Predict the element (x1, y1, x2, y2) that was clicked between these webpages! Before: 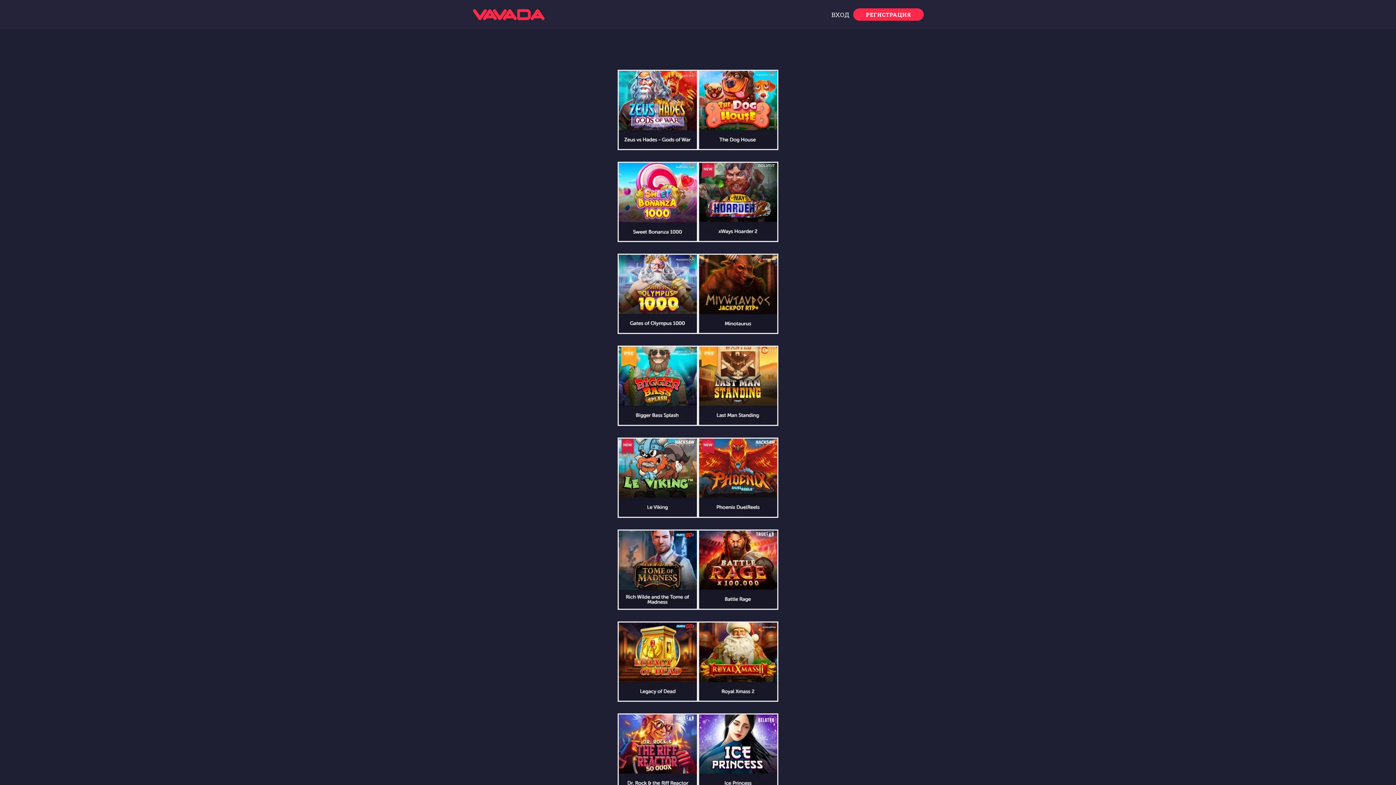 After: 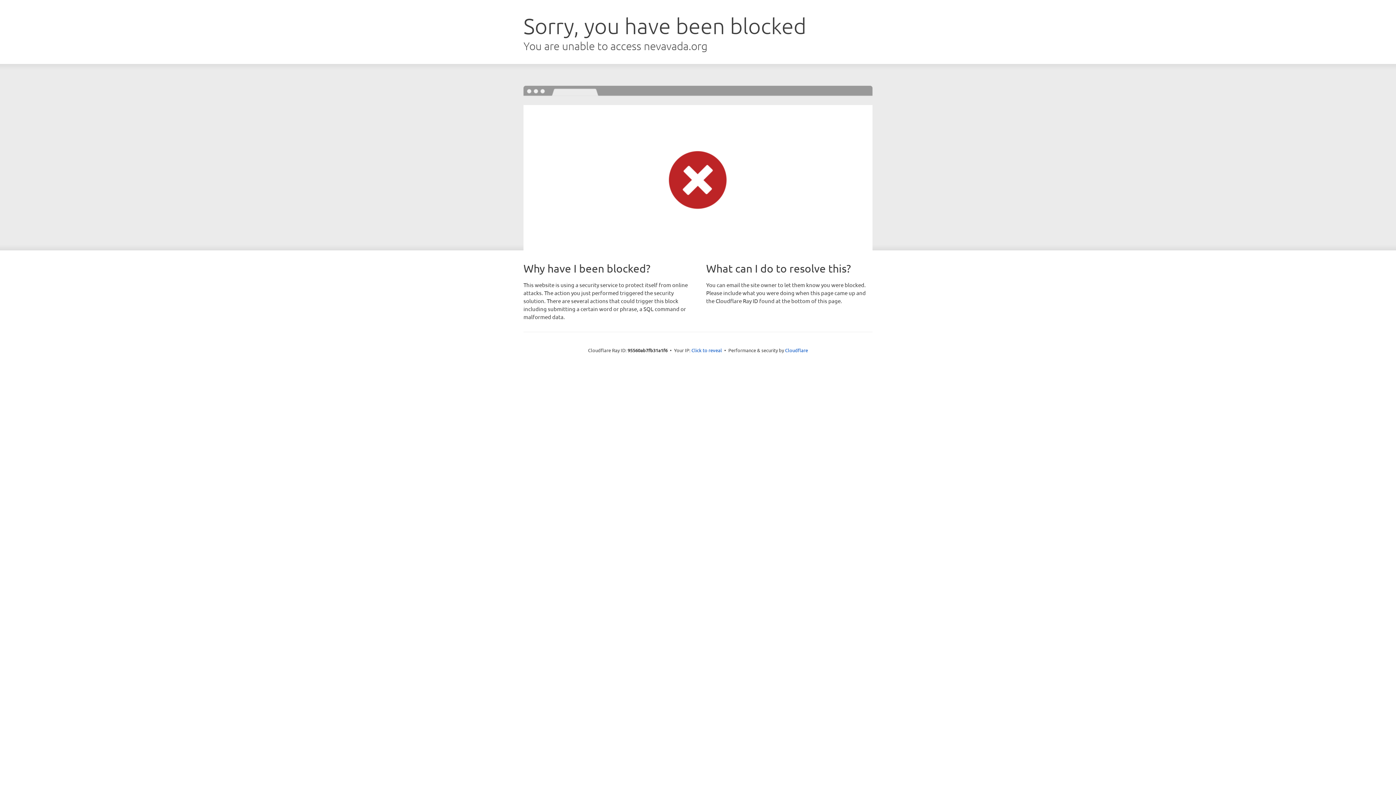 Action: bbox: (698, 345, 778, 426)